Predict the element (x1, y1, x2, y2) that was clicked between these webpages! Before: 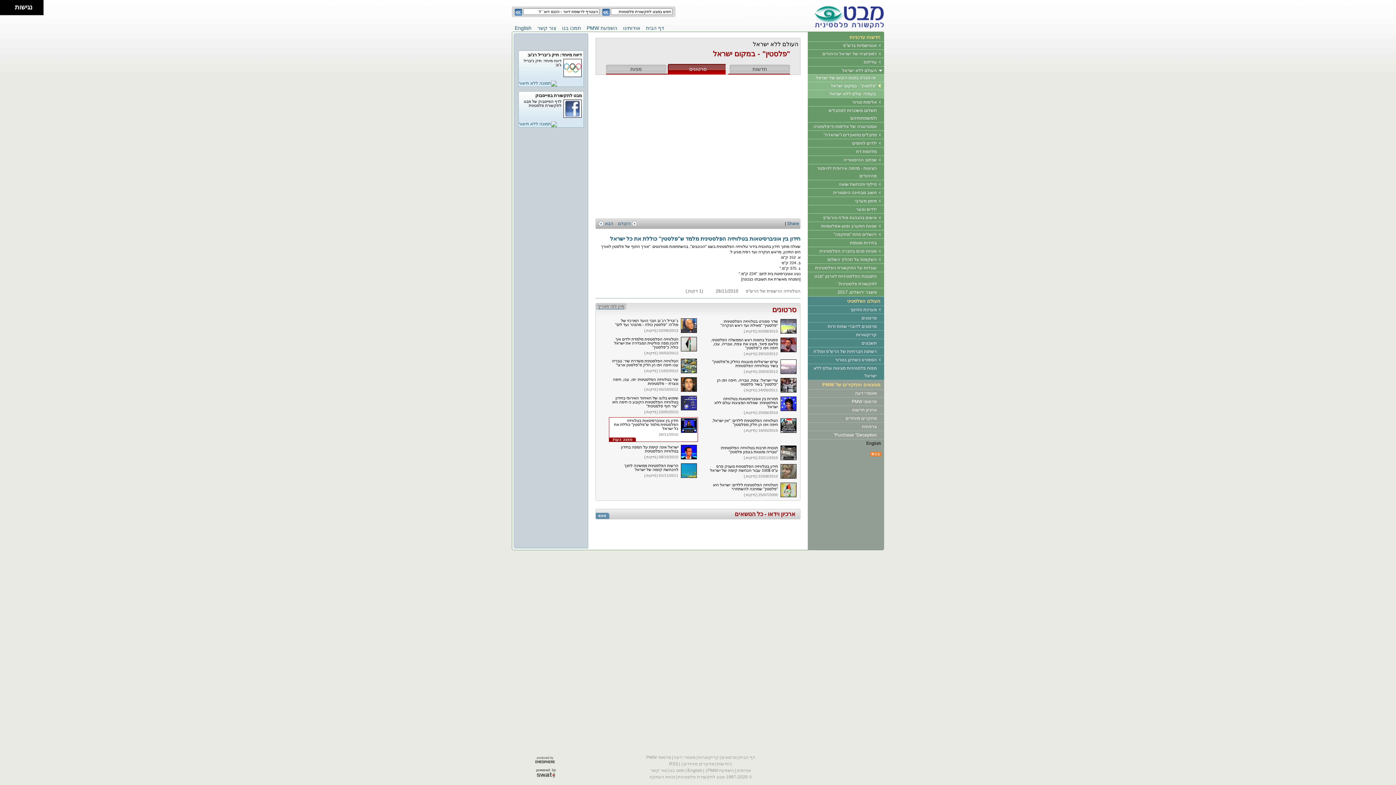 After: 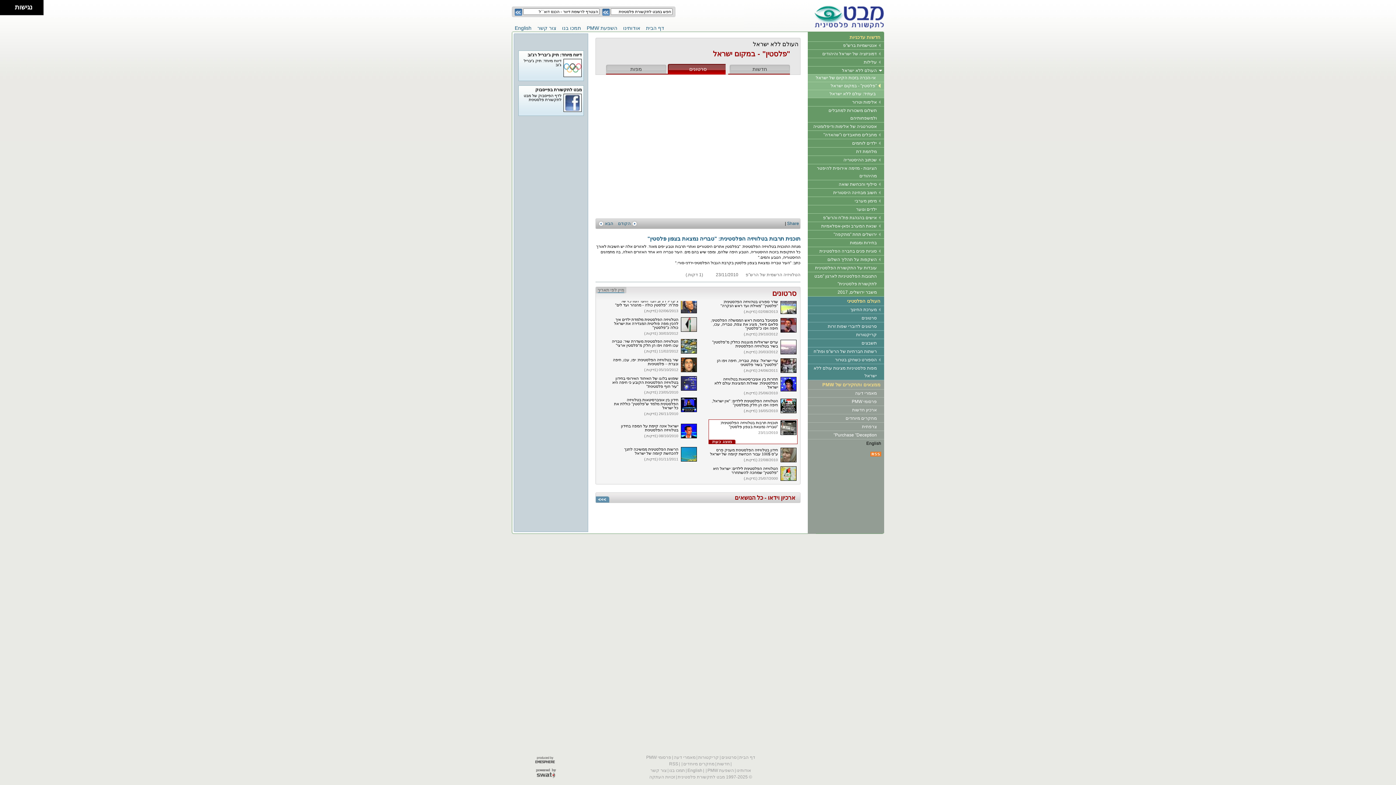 Action: bbox: (779, 456, 797, 461)